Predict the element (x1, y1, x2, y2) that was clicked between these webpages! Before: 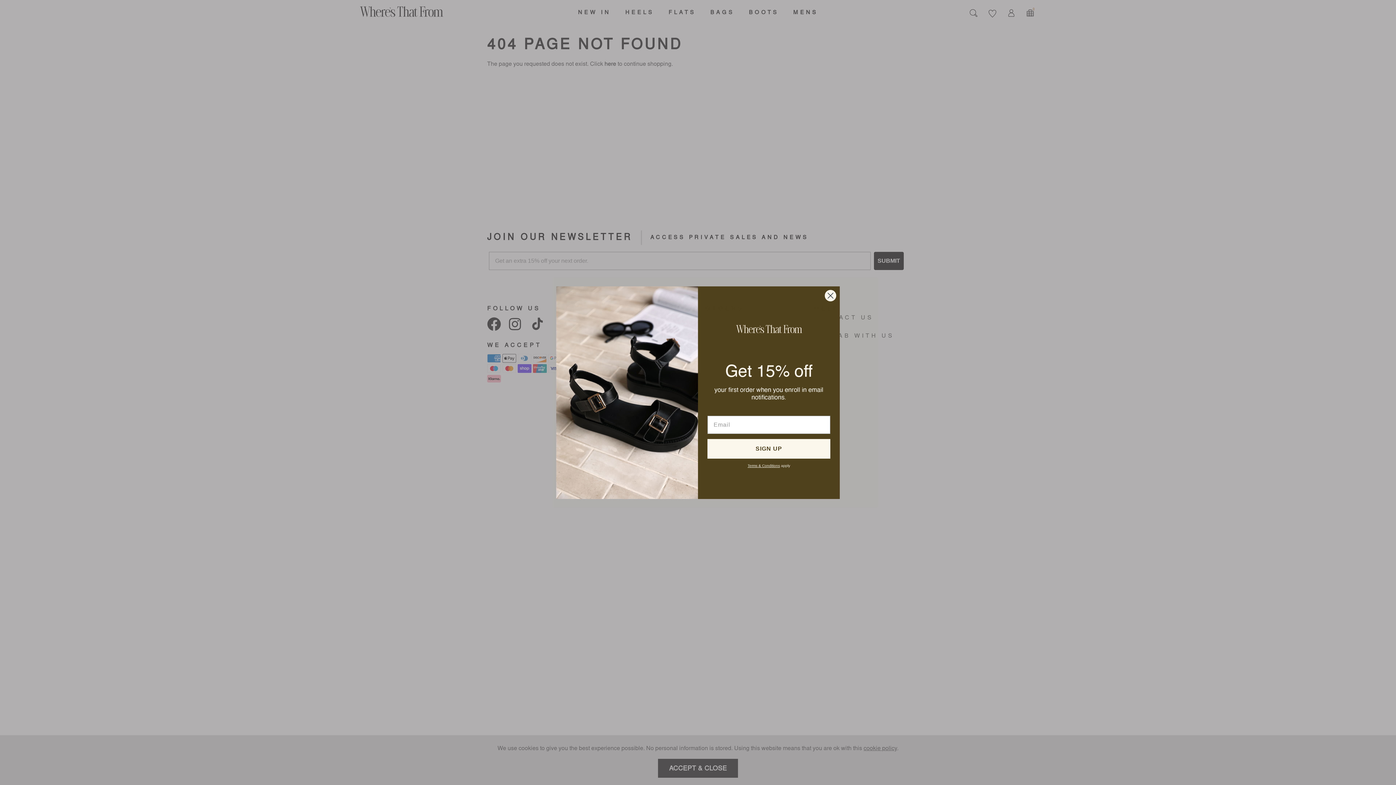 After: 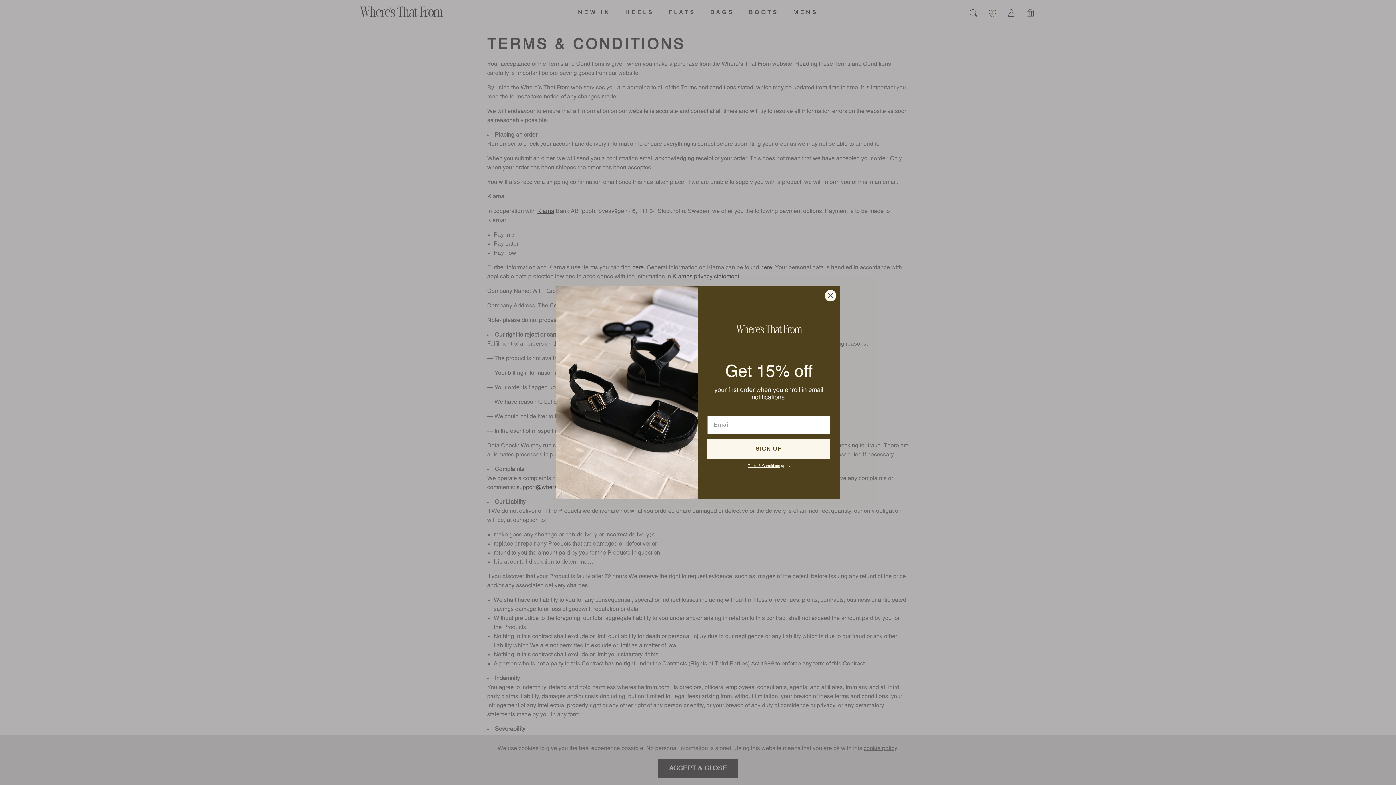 Action: label: Terms & Conditions bbox: (747, 464, 780, 468)